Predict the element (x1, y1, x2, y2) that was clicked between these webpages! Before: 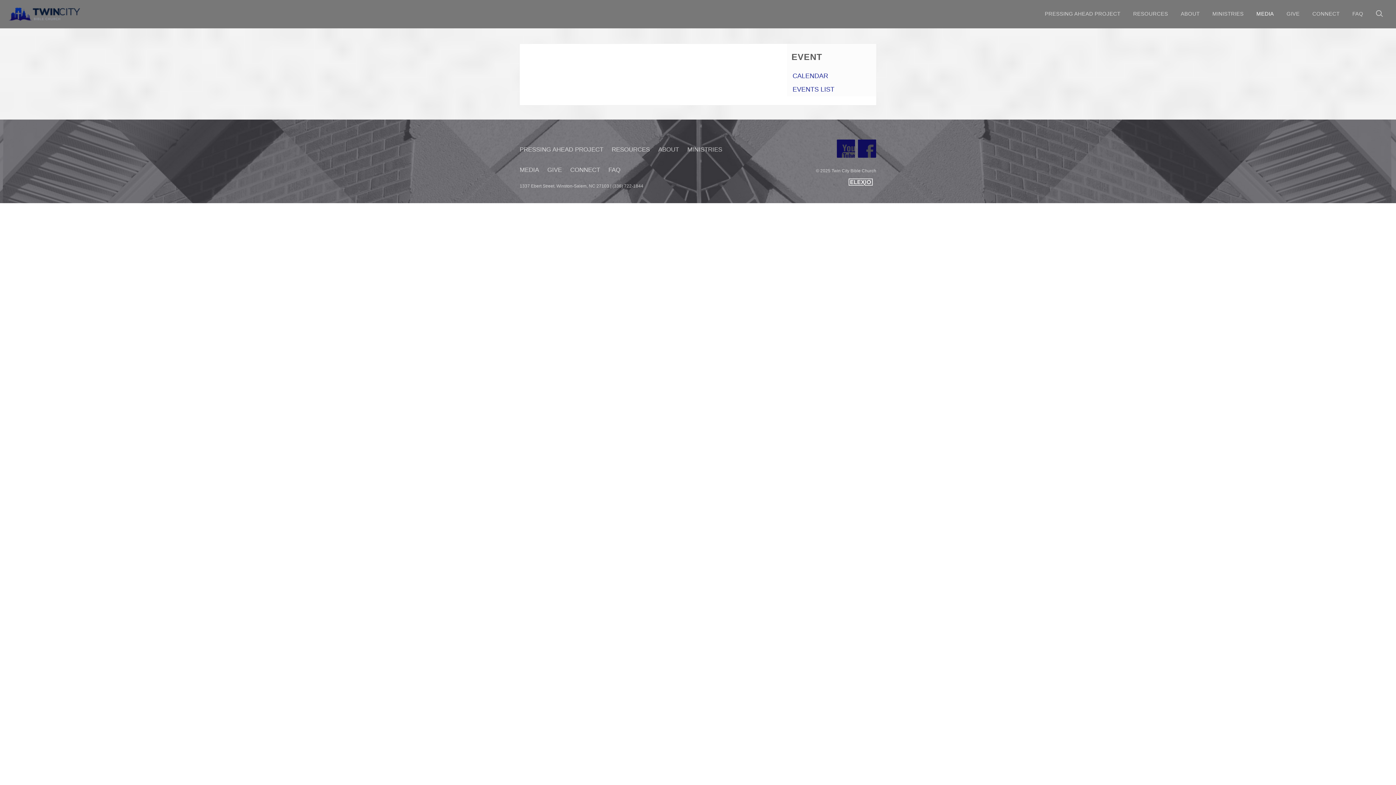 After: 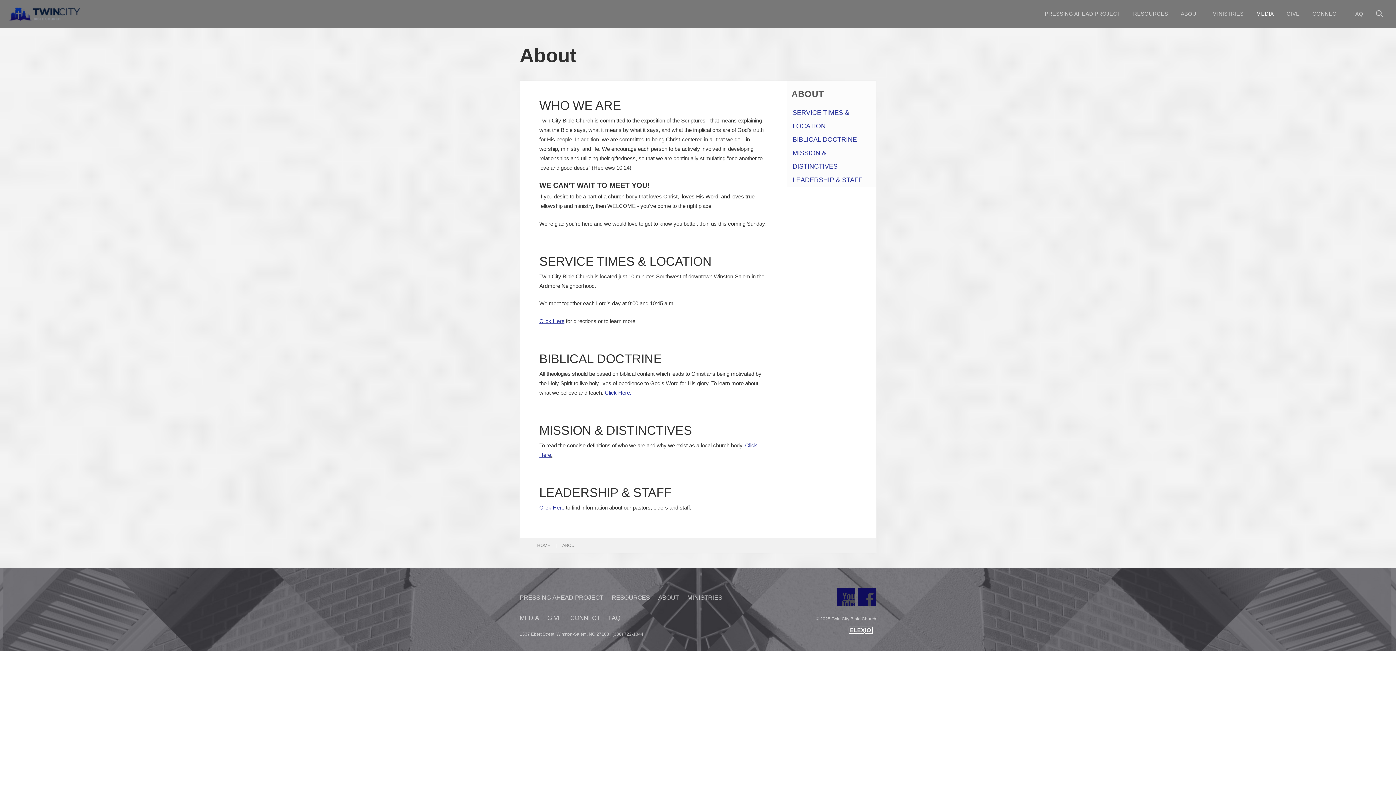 Action: bbox: (1181, 4, 1200, 24) label: ABOUT